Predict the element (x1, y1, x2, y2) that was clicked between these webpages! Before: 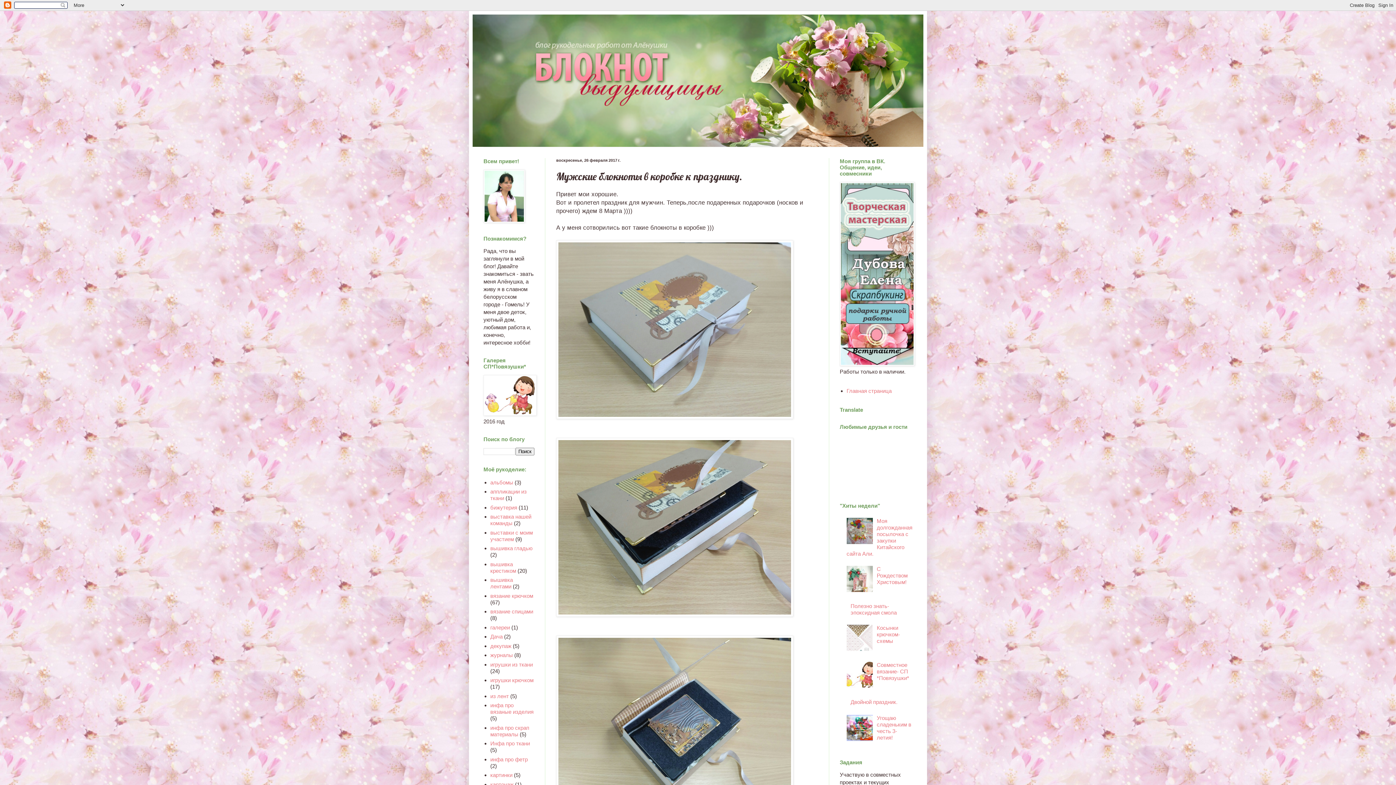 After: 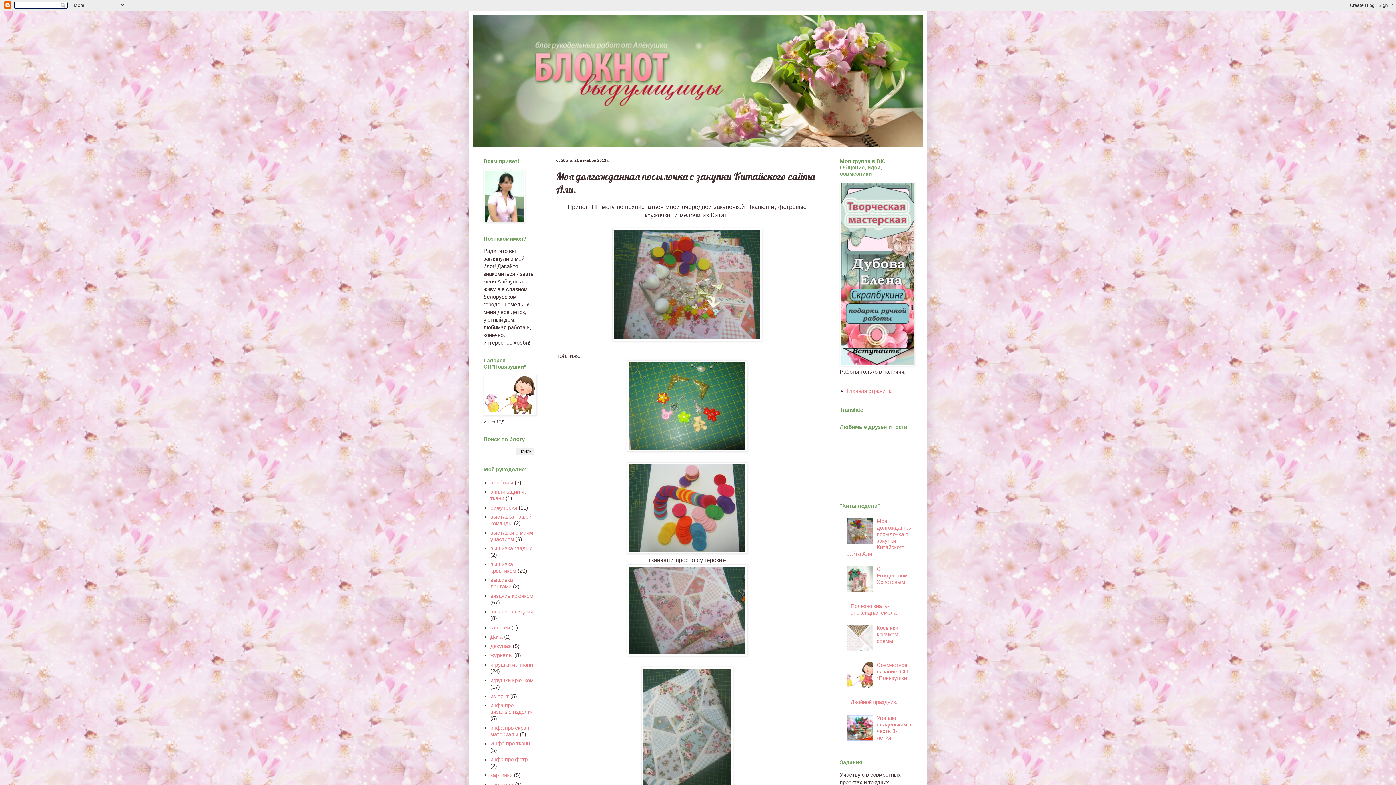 Action: bbox: (846, 518, 912, 557) label: Моя долгожданная посылочка с закупки Китайского сайта Али.